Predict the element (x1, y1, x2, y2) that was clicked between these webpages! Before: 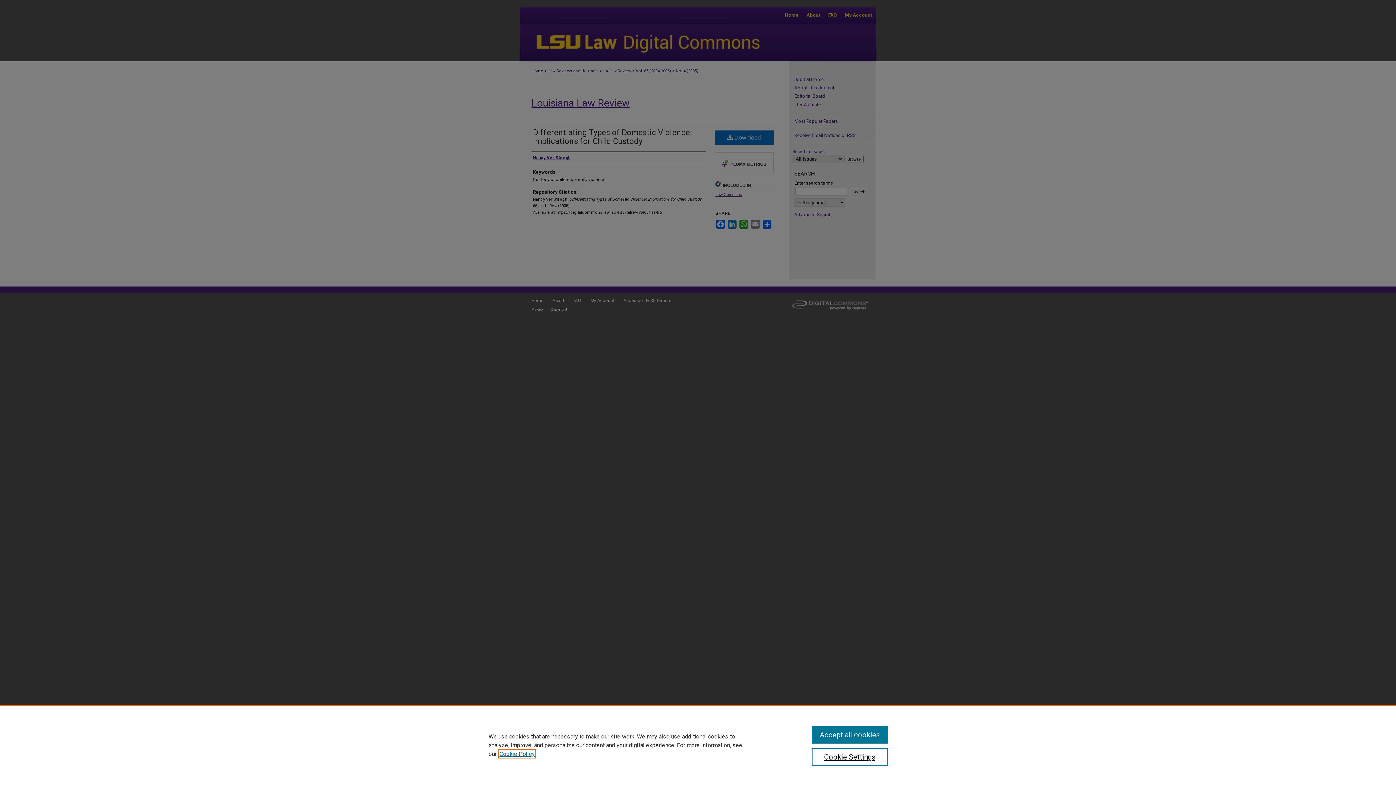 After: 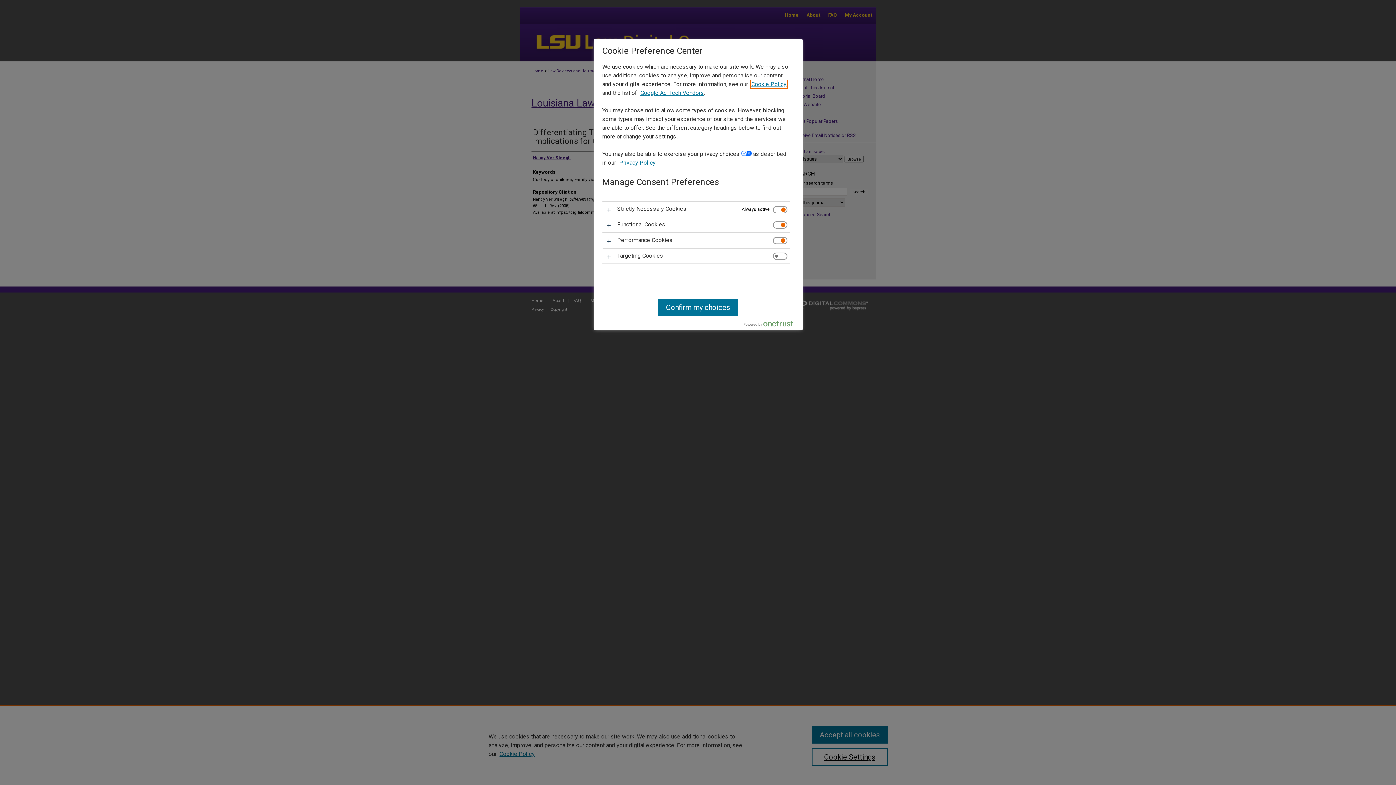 Action: bbox: (811, 748, 887, 766) label: Cookie Settings